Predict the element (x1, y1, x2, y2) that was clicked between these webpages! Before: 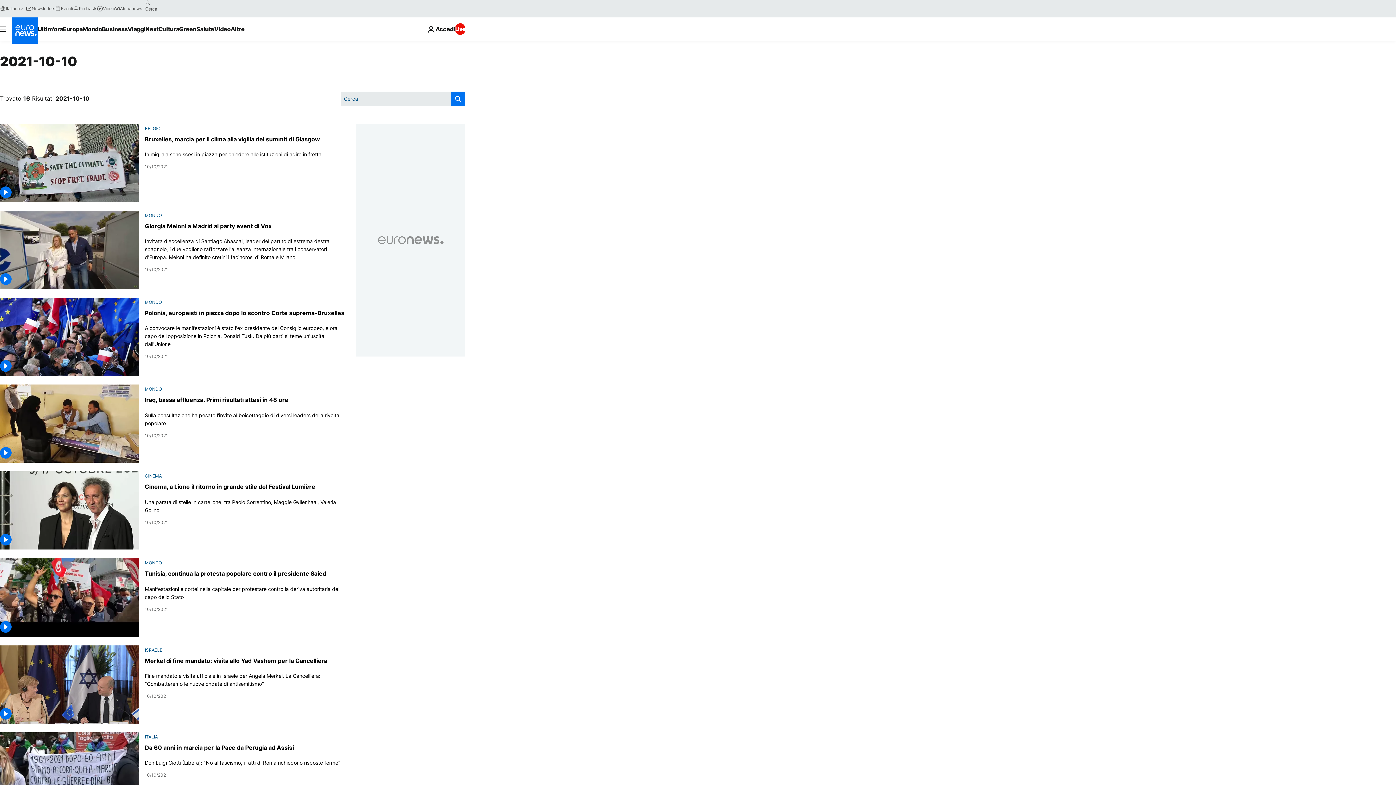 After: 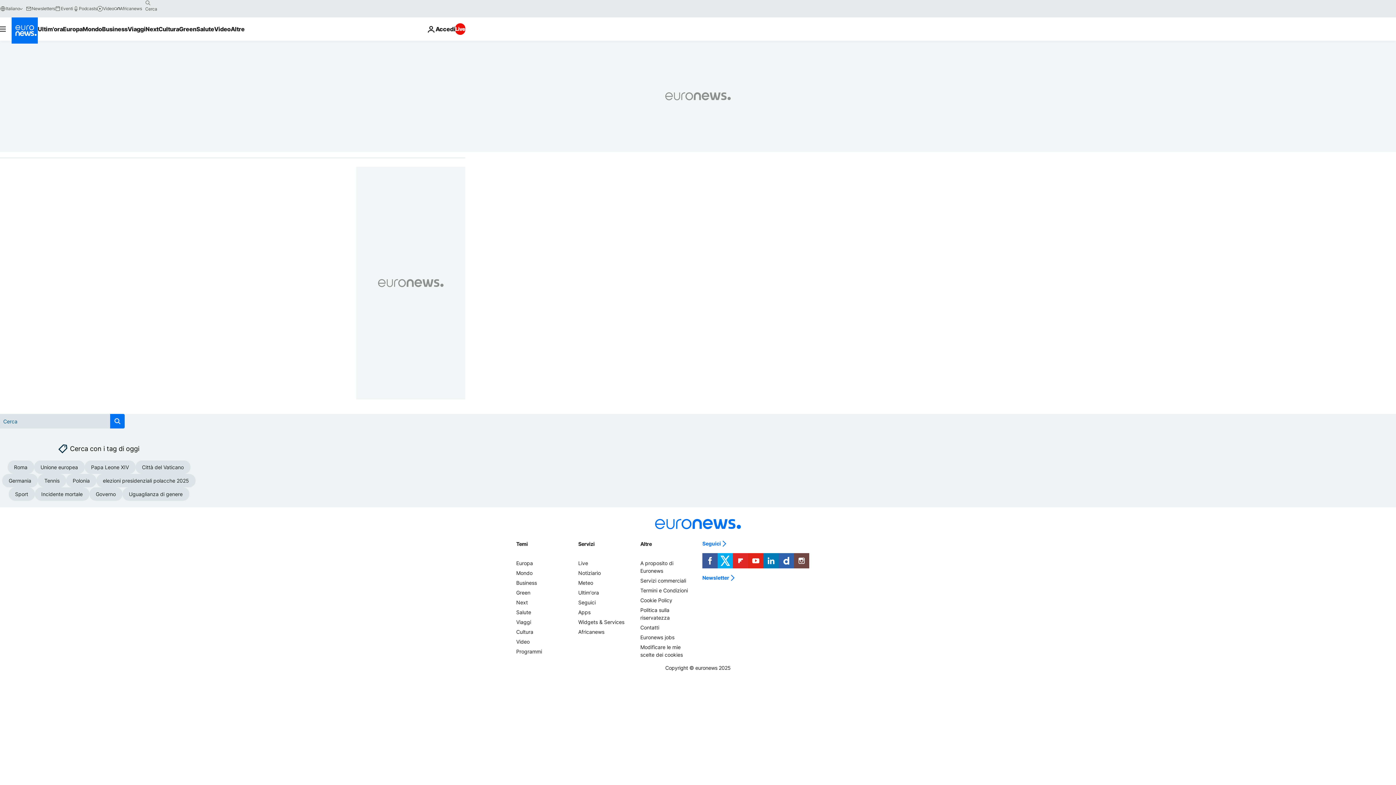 Action: bbox: (142, -2, 153, 8) label: search button